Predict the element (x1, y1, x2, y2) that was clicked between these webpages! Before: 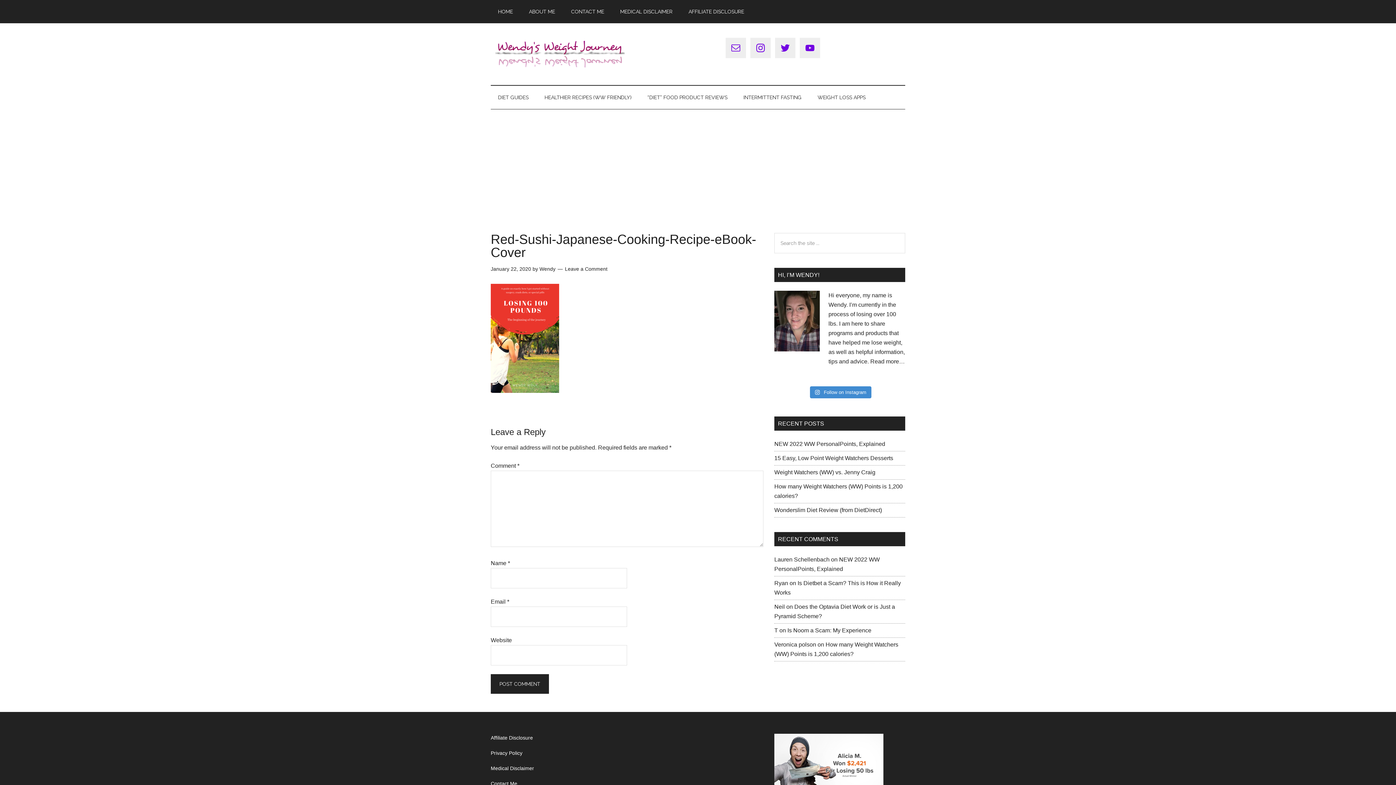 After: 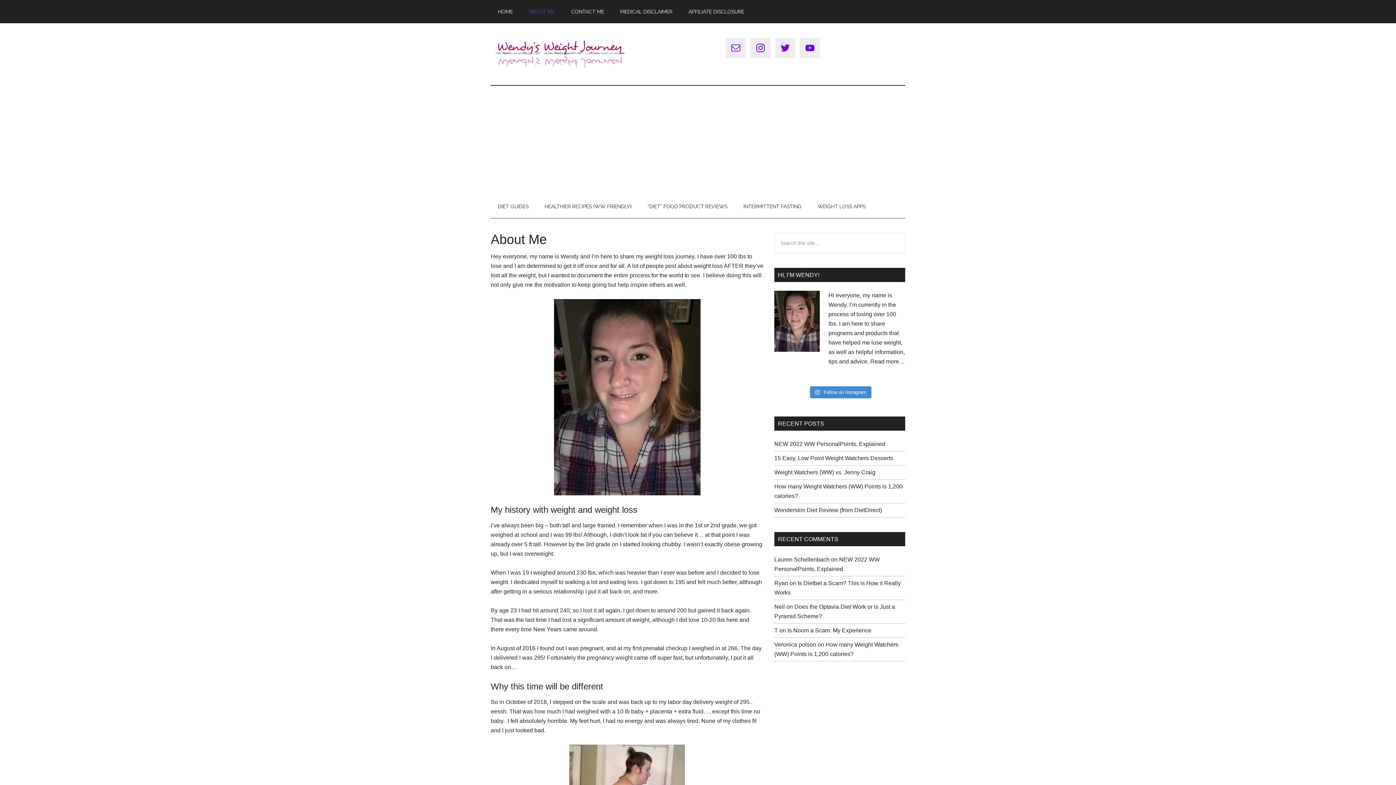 Action: bbox: (870, 358, 905, 364) label: Read more…